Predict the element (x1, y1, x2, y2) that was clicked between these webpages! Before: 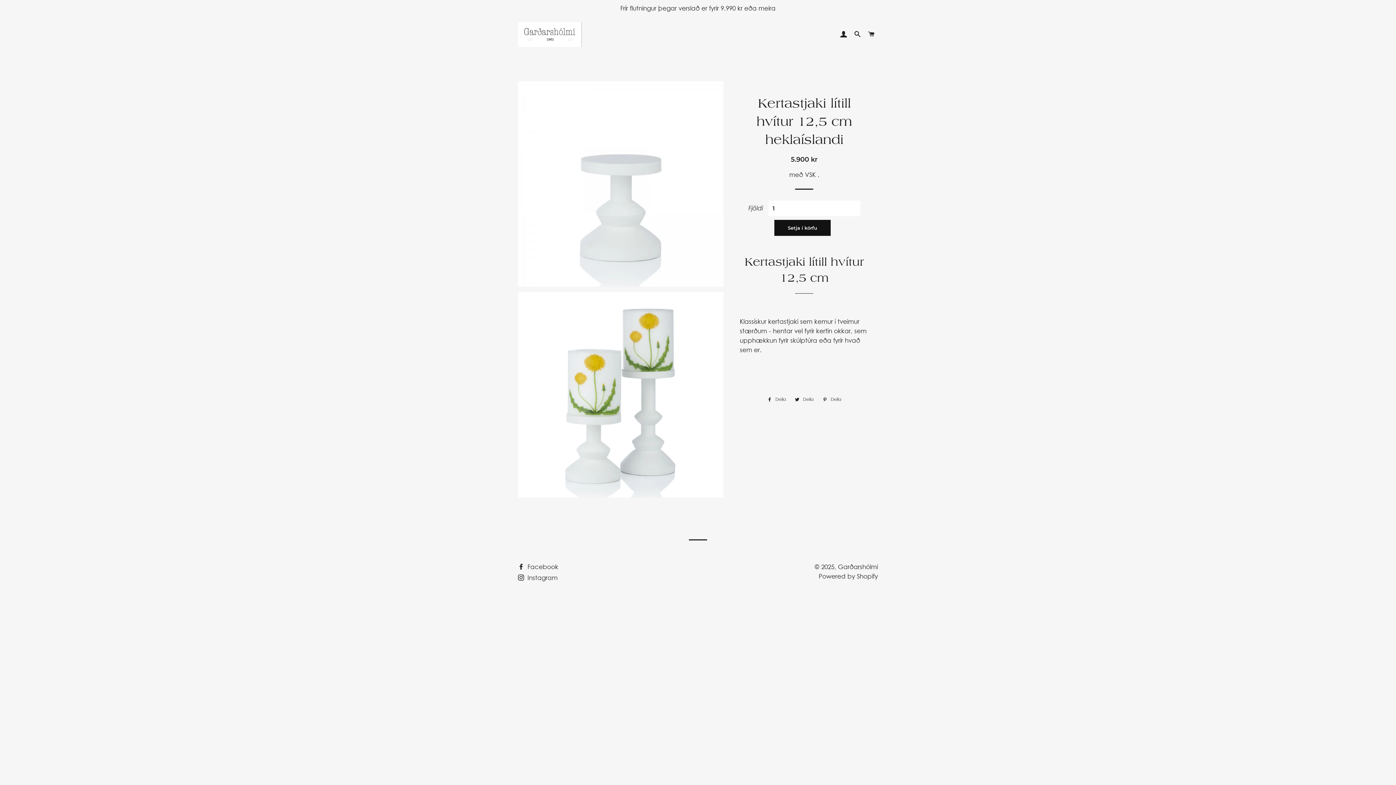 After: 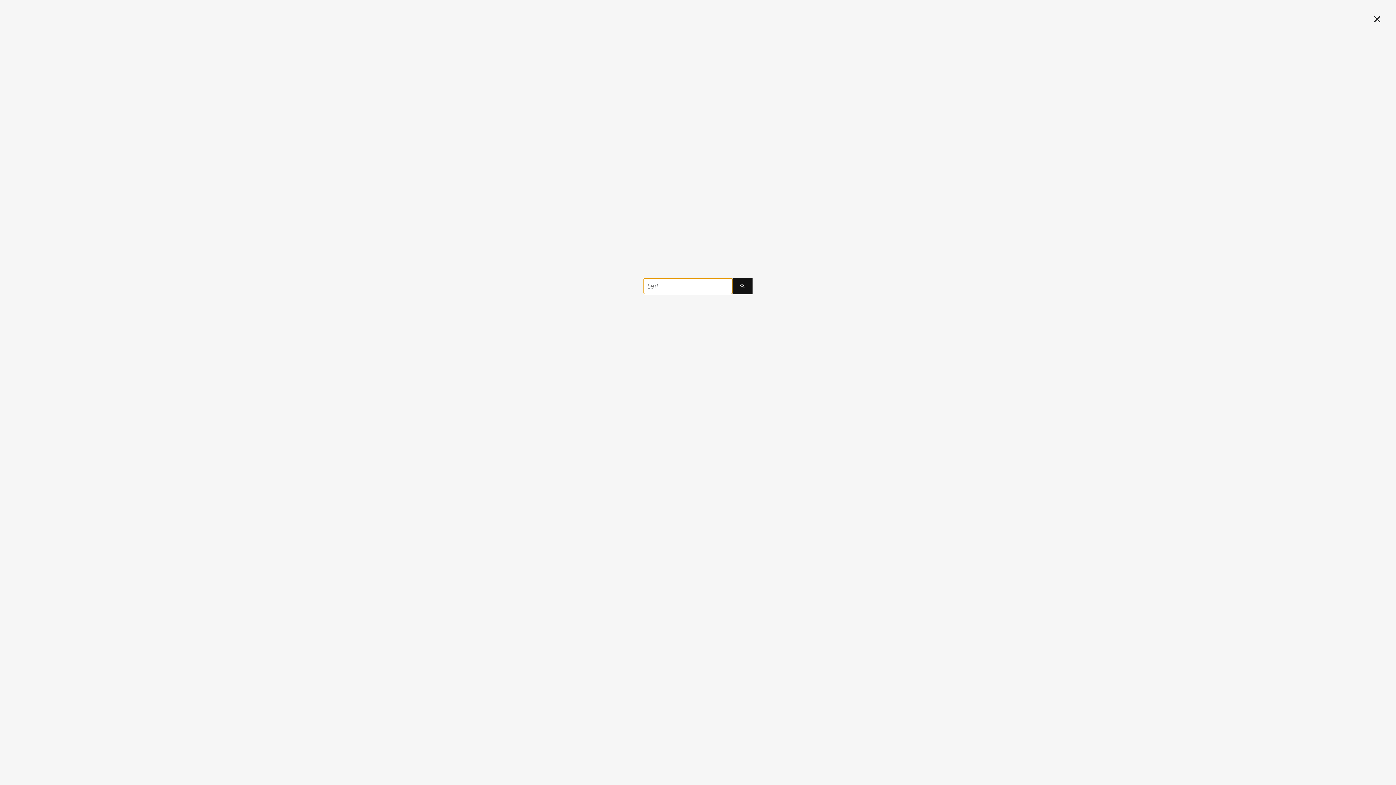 Action: label: Leit bbox: (851, 24, 863, 45)